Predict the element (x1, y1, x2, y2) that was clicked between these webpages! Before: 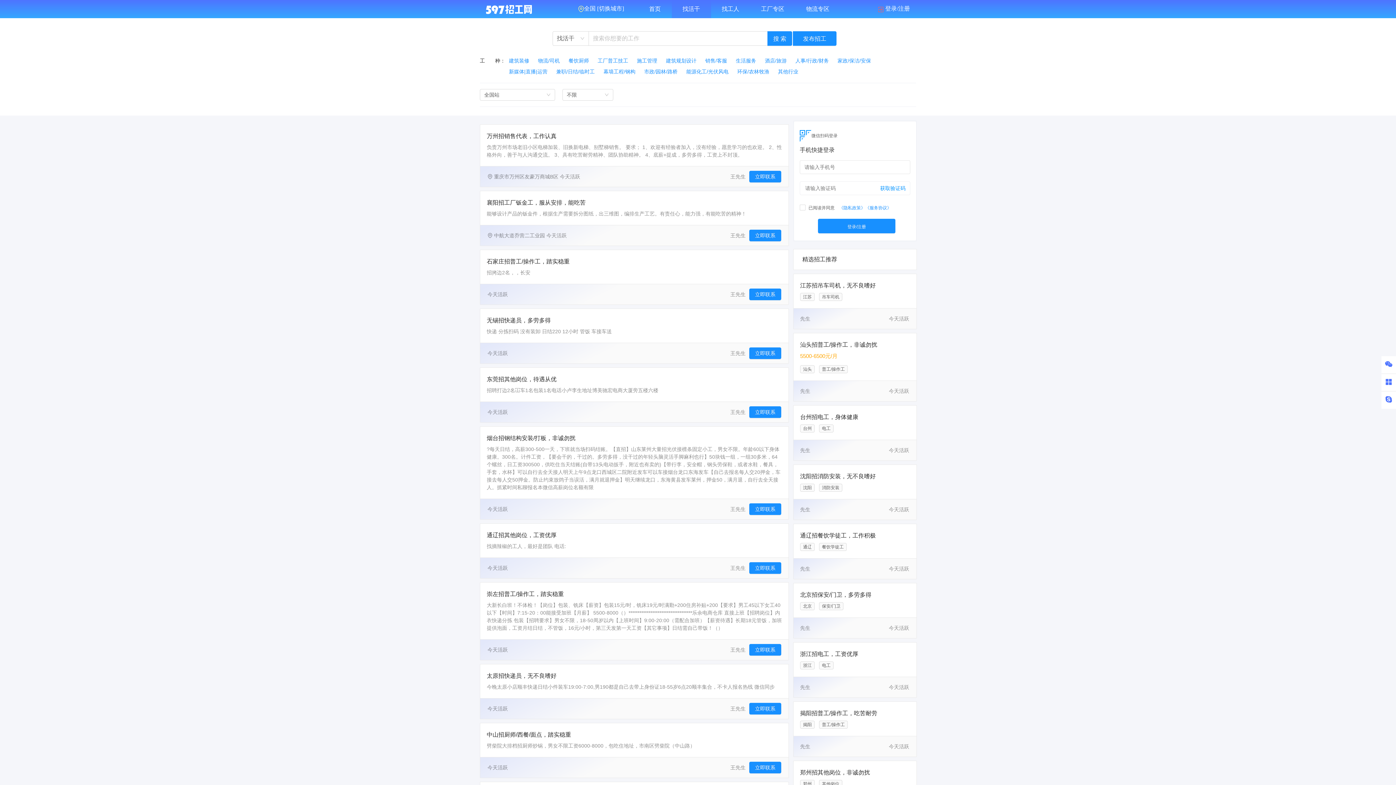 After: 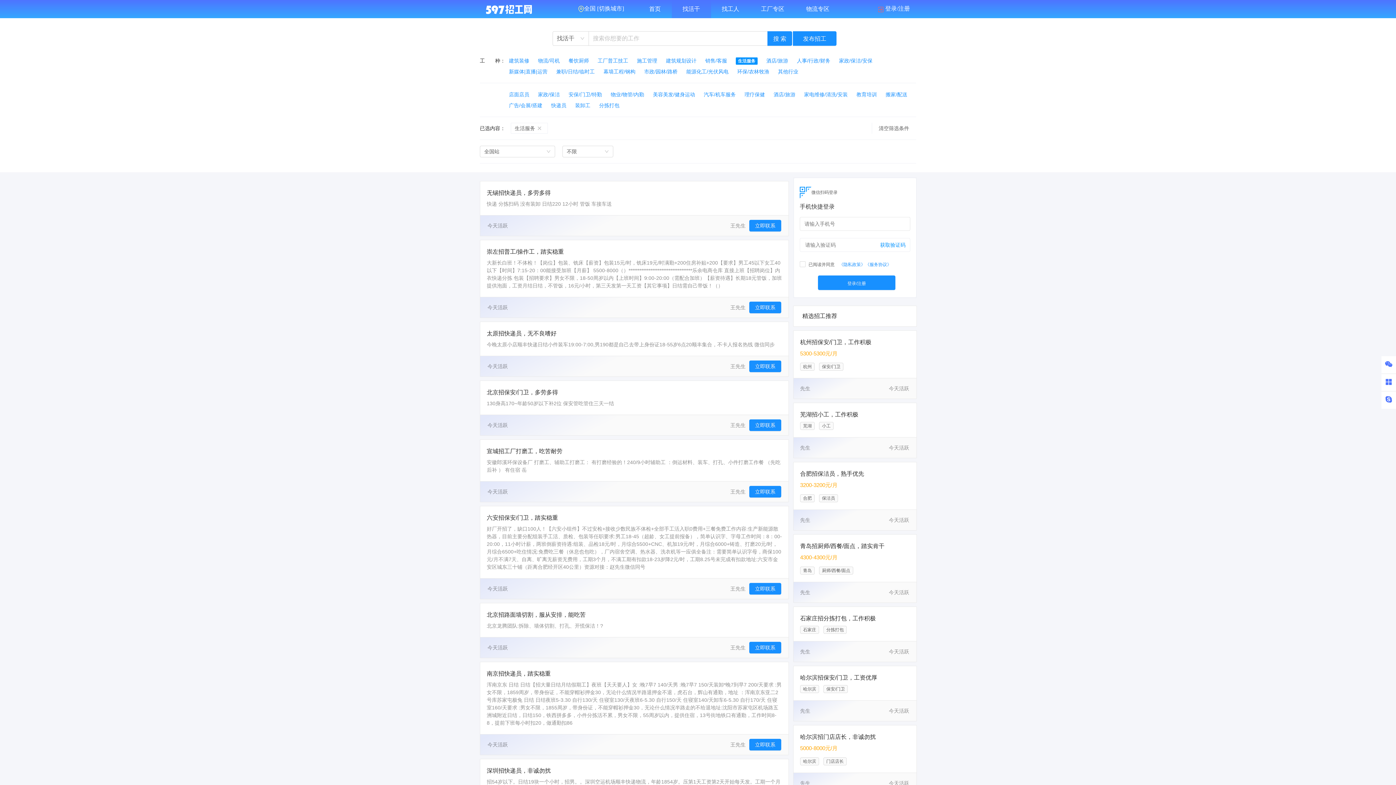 Action: label: 生活服务 bbox: (736, 57, 756, 63)